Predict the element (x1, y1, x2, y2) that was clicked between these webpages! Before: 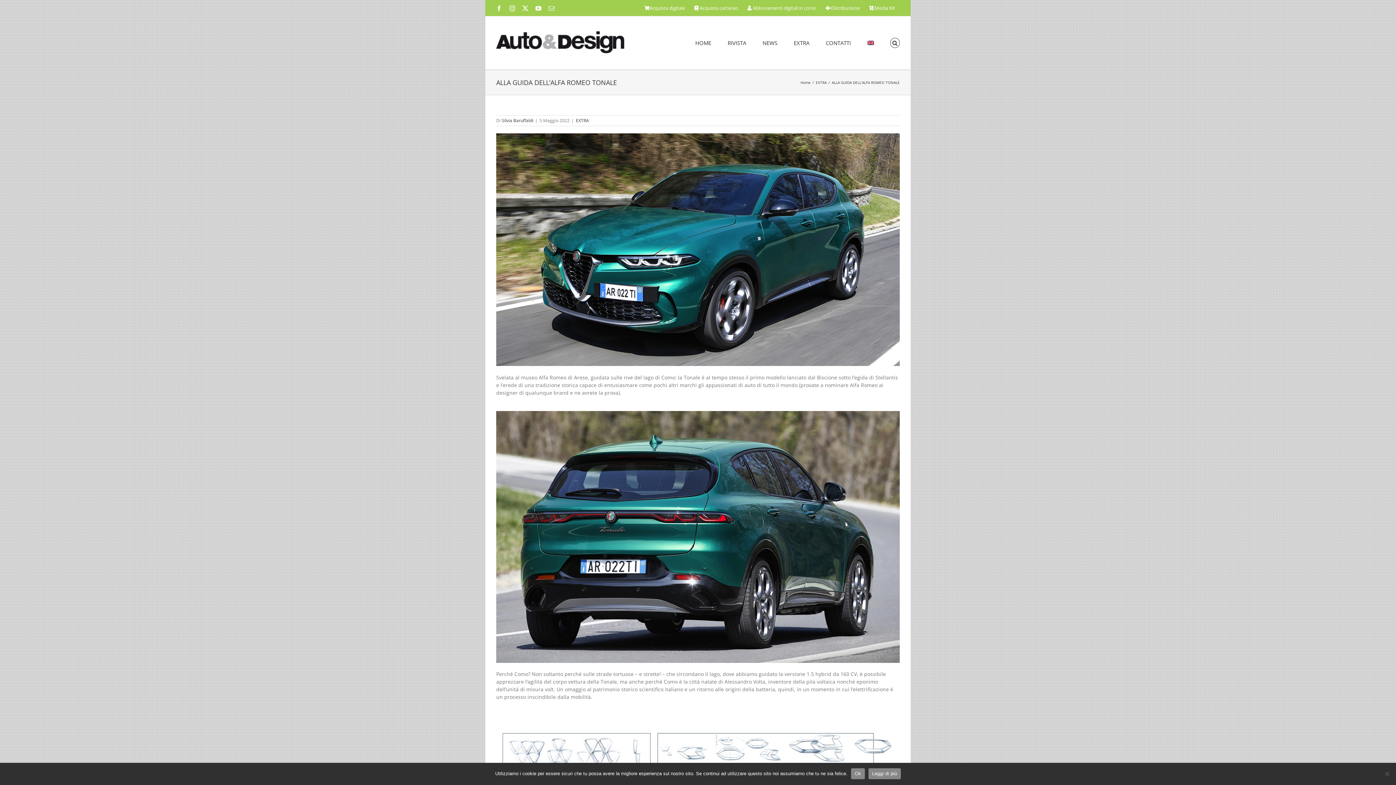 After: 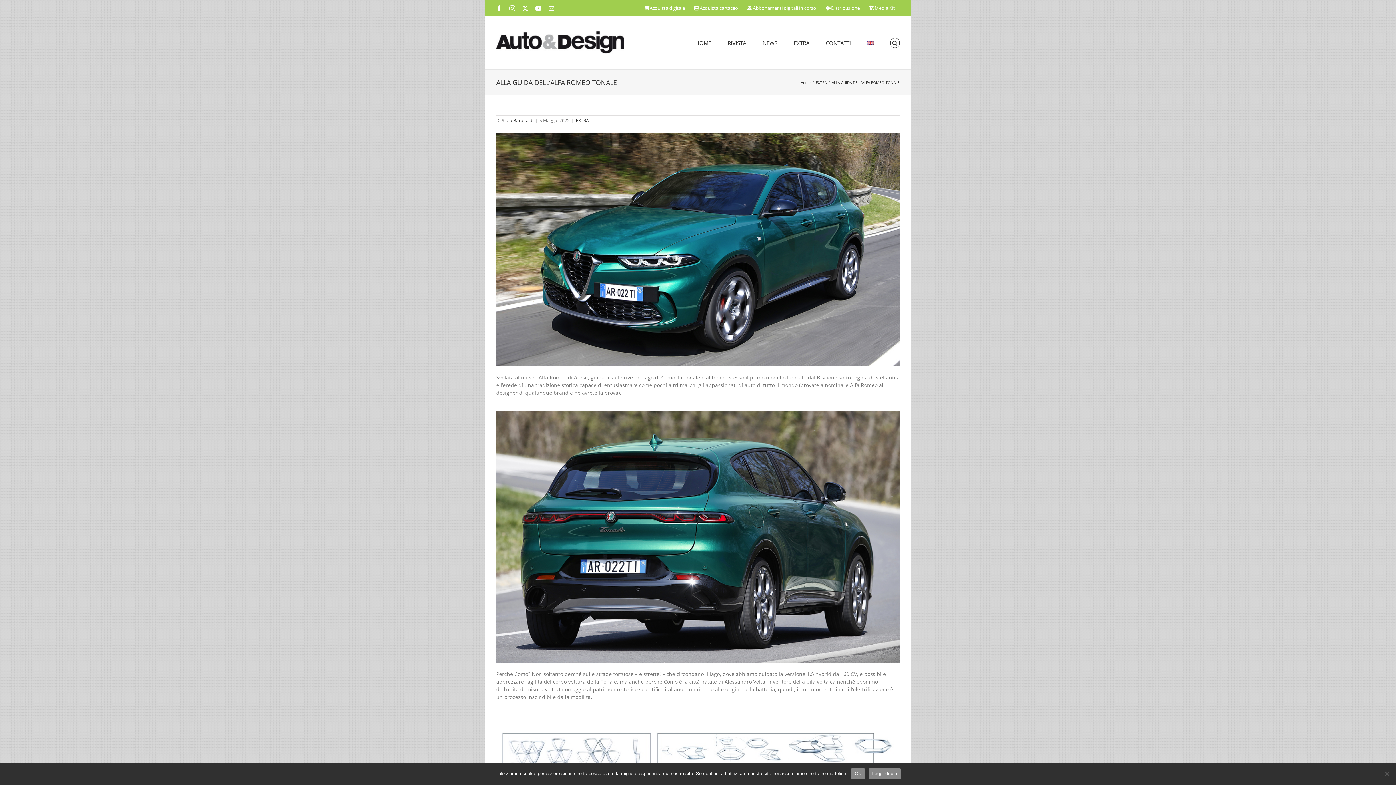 Action: label: Instagram bbox: (509, 5, 515, 11)